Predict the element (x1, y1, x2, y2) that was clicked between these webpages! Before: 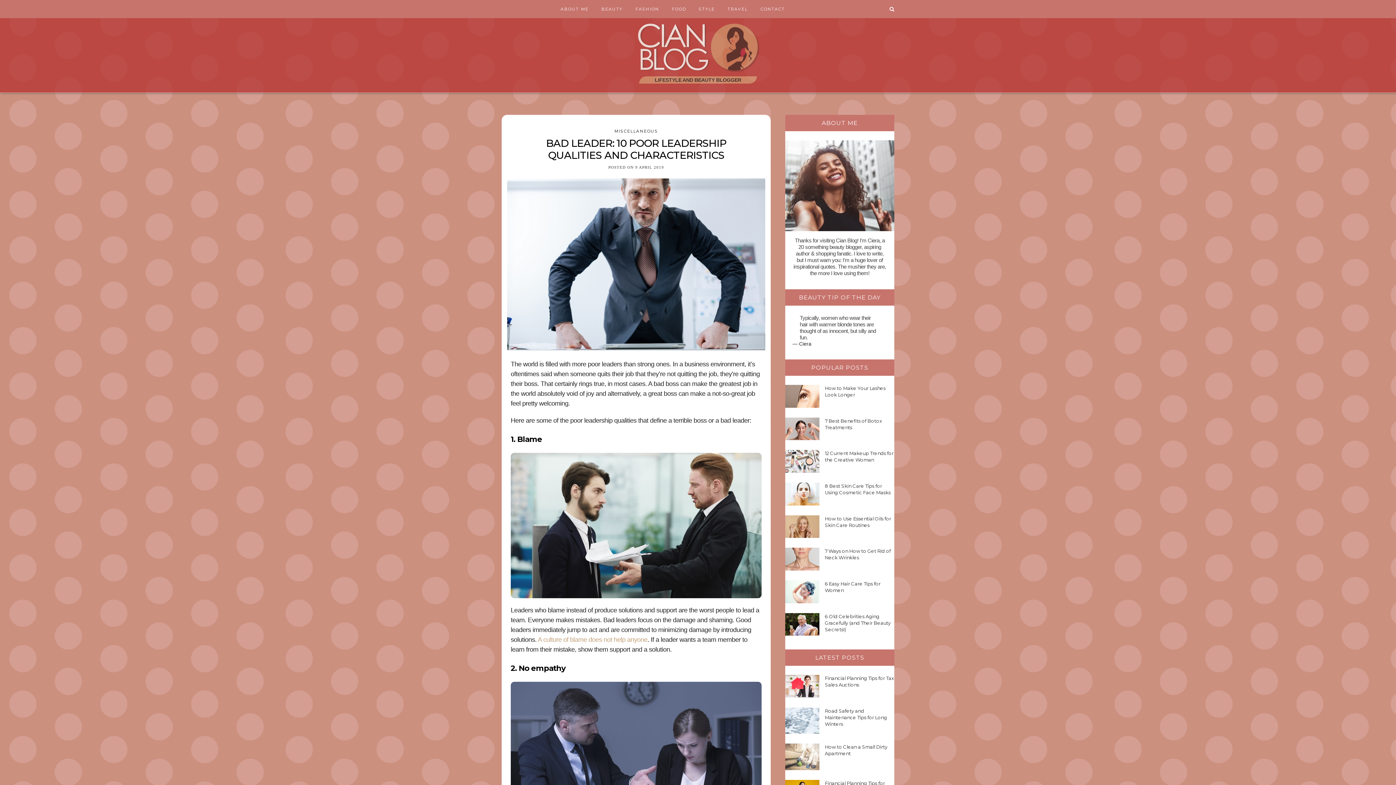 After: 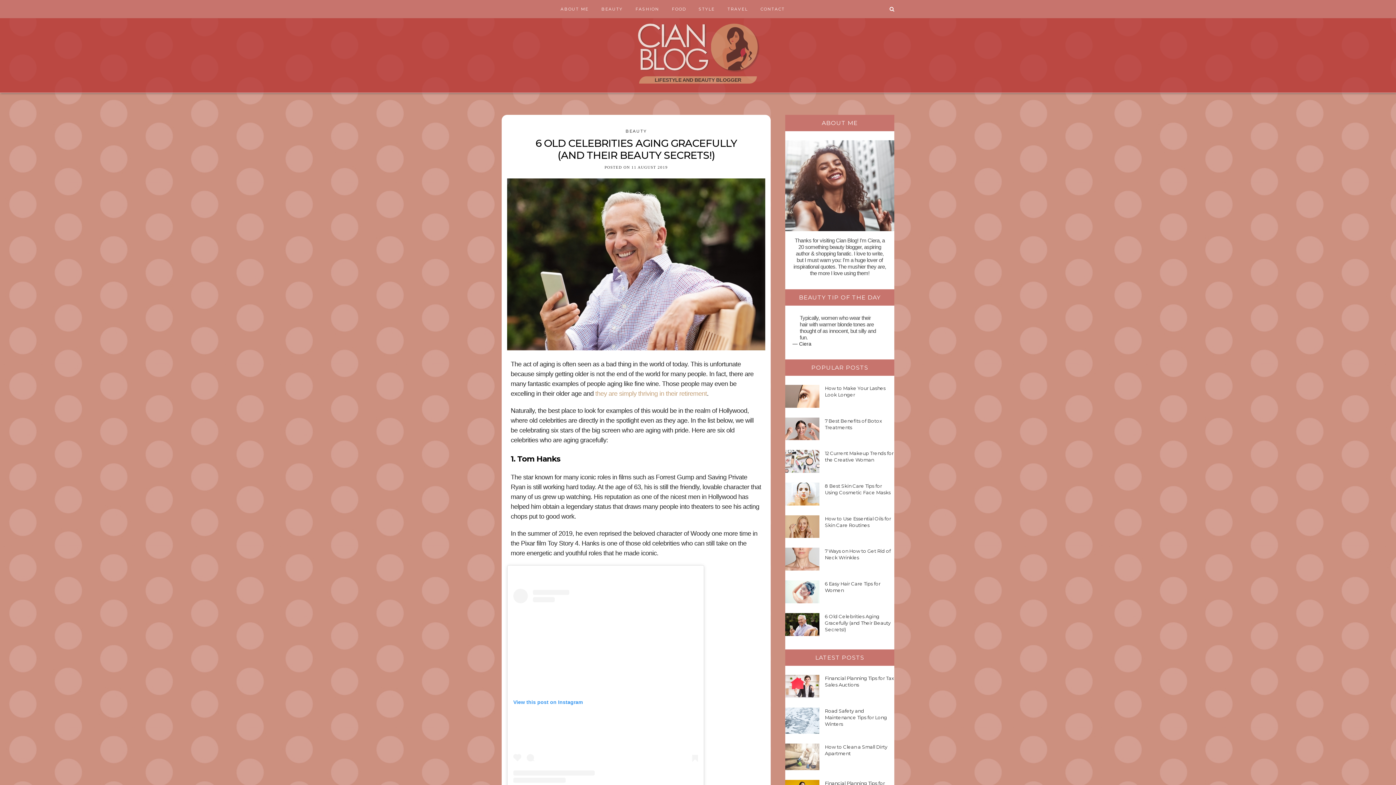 Action: label: 6 Old Celebrities Aging Gracefully (and Their Beauty Secrets!) bbox: (825, 613, 890, 632)